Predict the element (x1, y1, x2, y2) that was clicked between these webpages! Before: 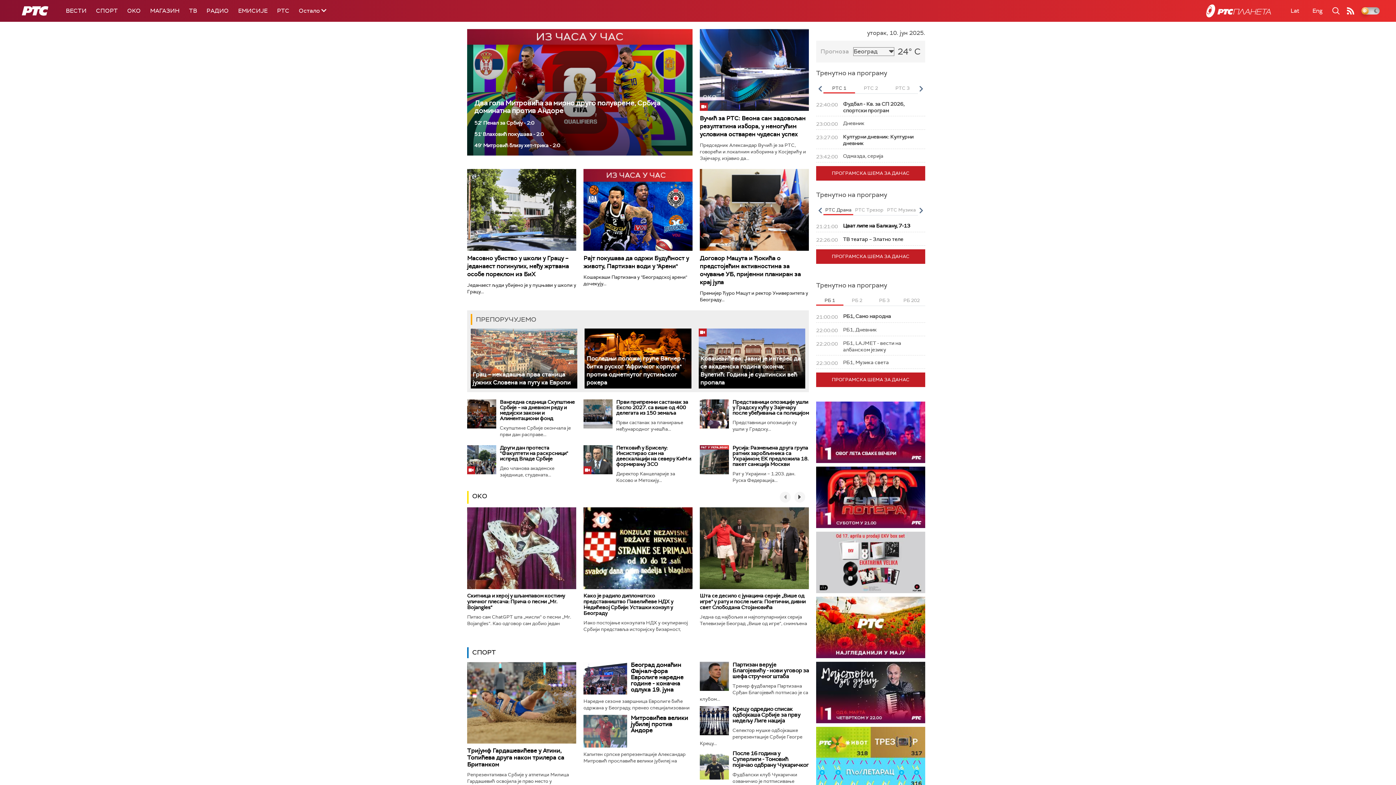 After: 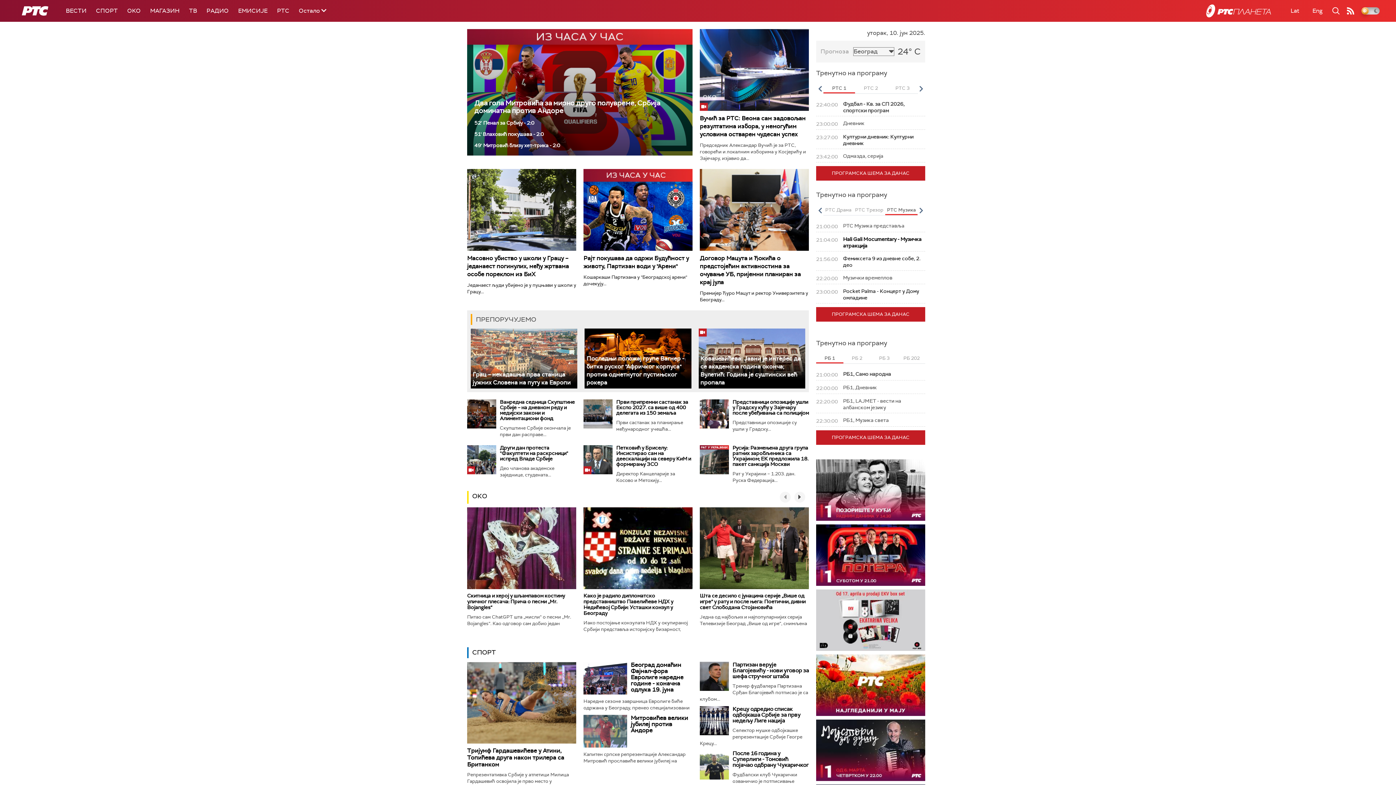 Action: label: РТС Музика bbox: (885, 205, 917, 215)